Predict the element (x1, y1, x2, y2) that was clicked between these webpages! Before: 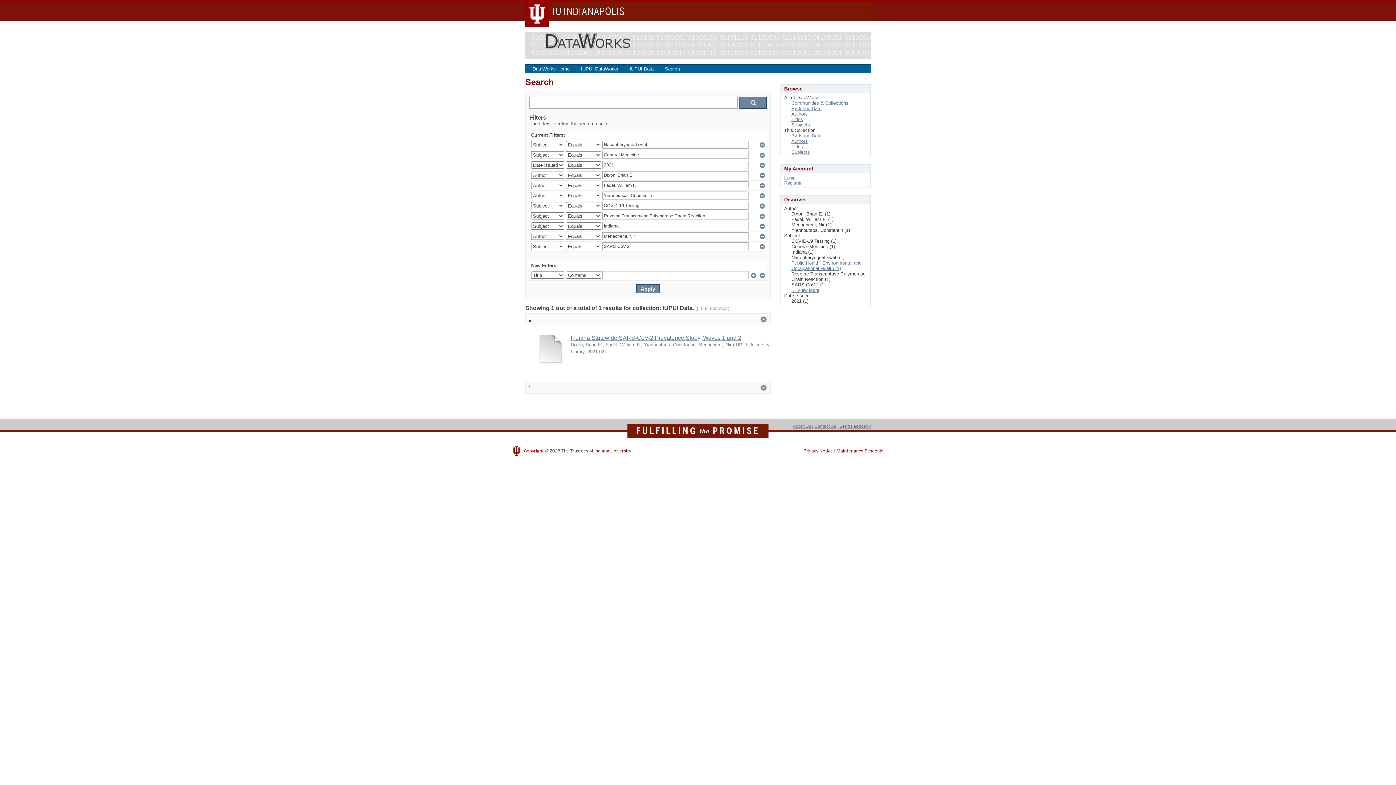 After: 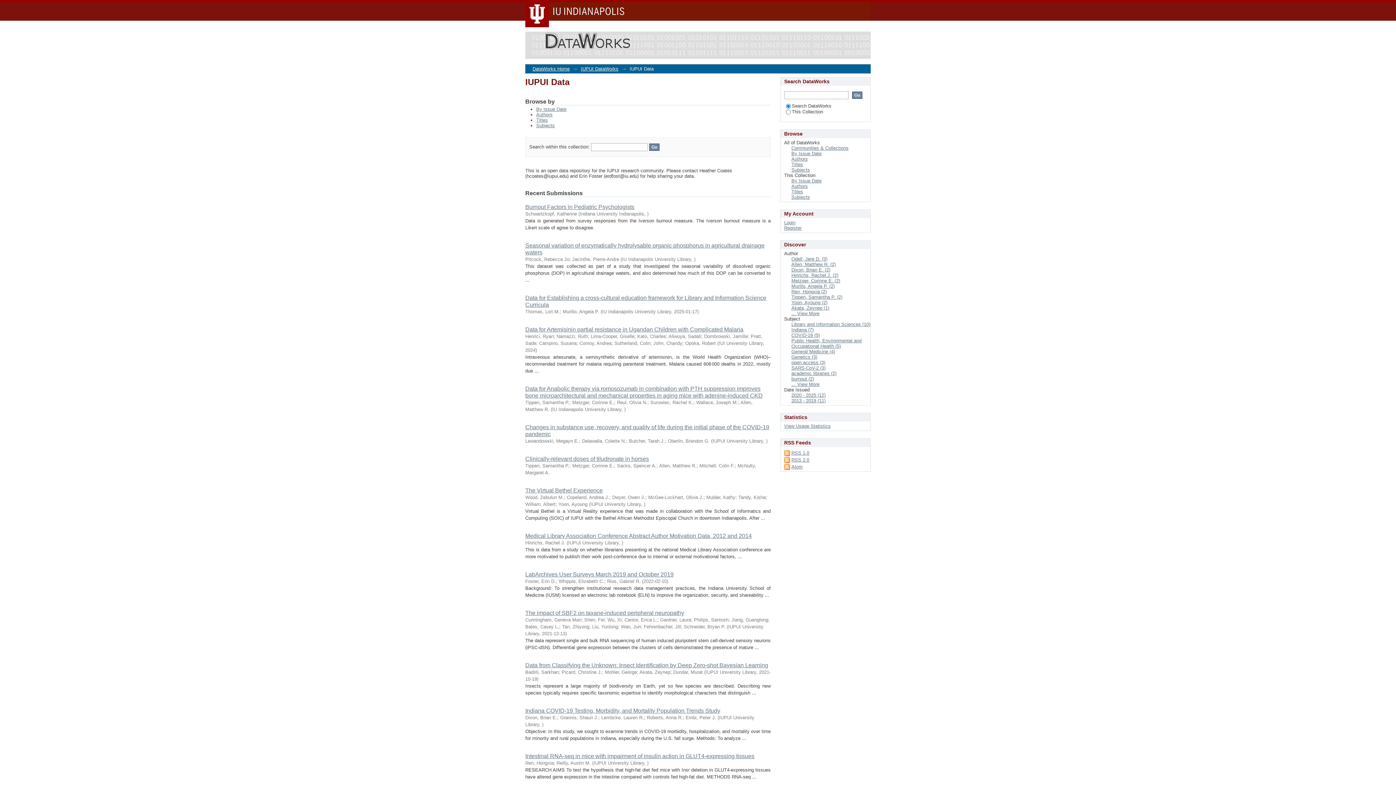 Action: bbox: (629, 66, 653, 71) label: IUPUI Data